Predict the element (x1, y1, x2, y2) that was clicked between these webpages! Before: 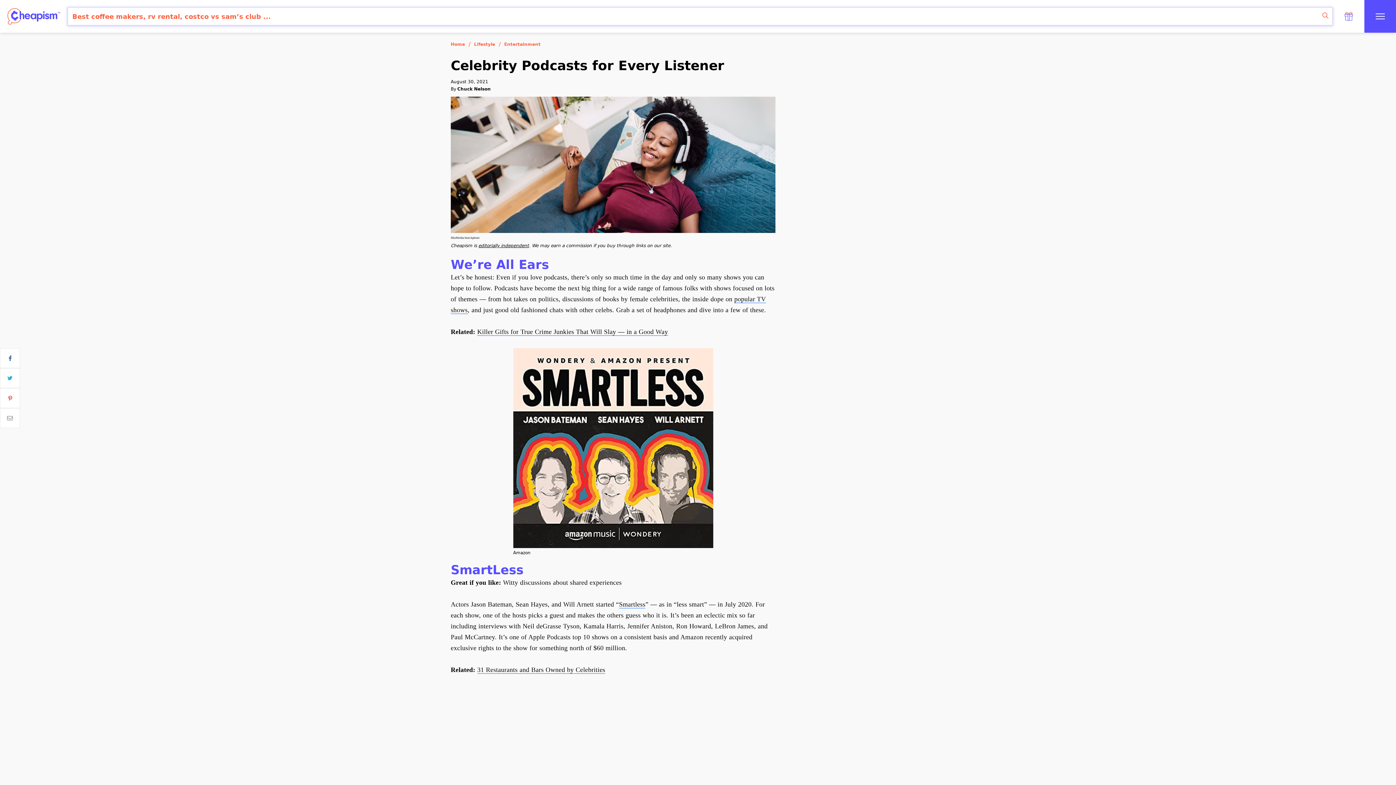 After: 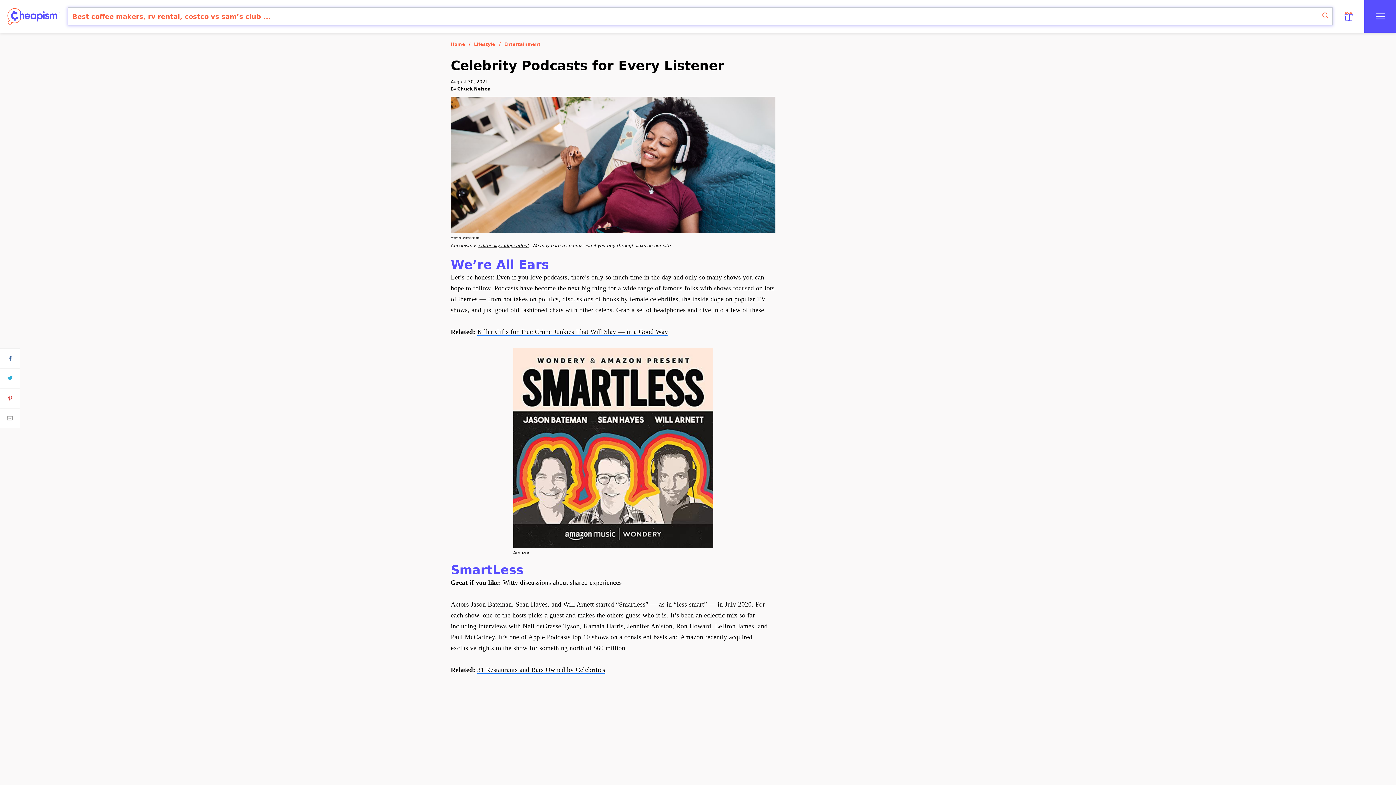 Action: bbox: (474, 42, 495, 46) label: Lifestyle